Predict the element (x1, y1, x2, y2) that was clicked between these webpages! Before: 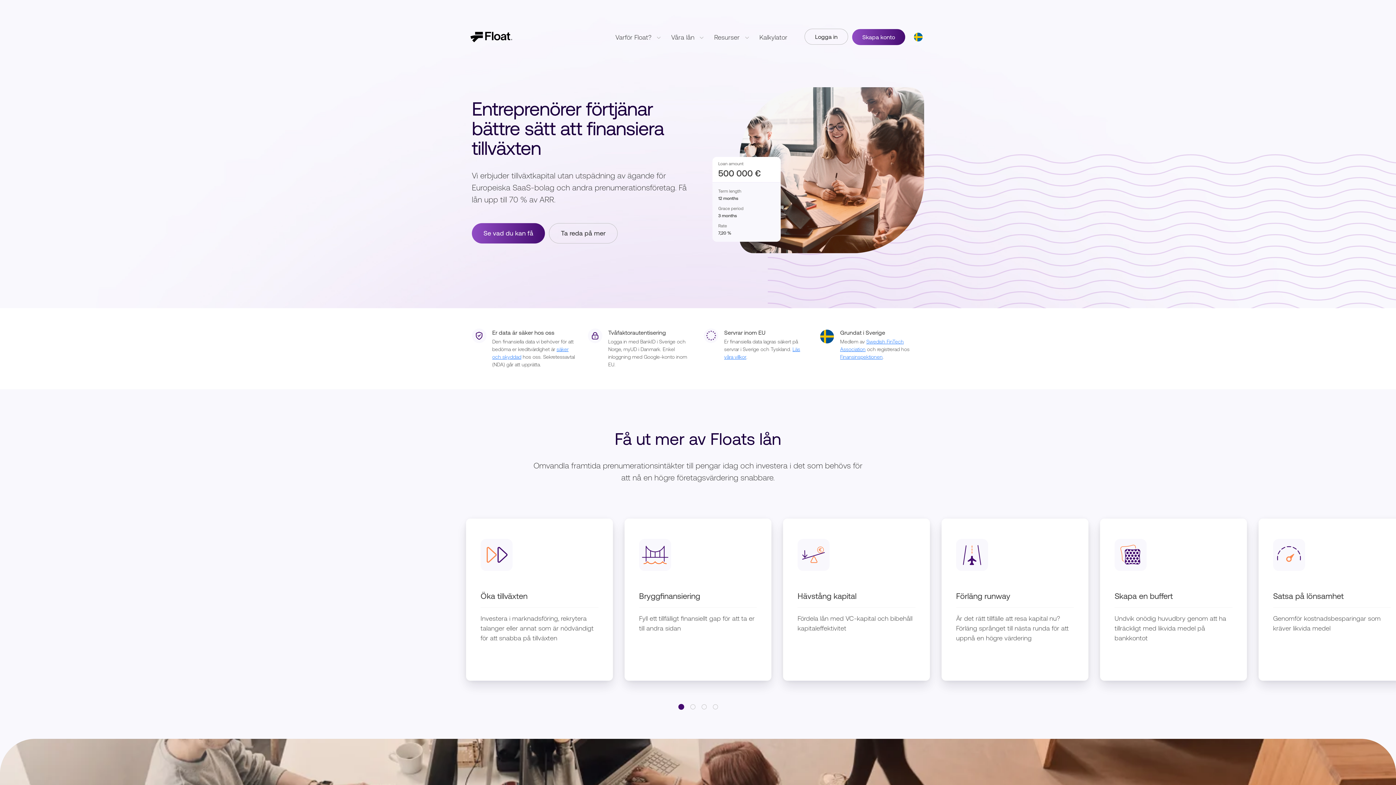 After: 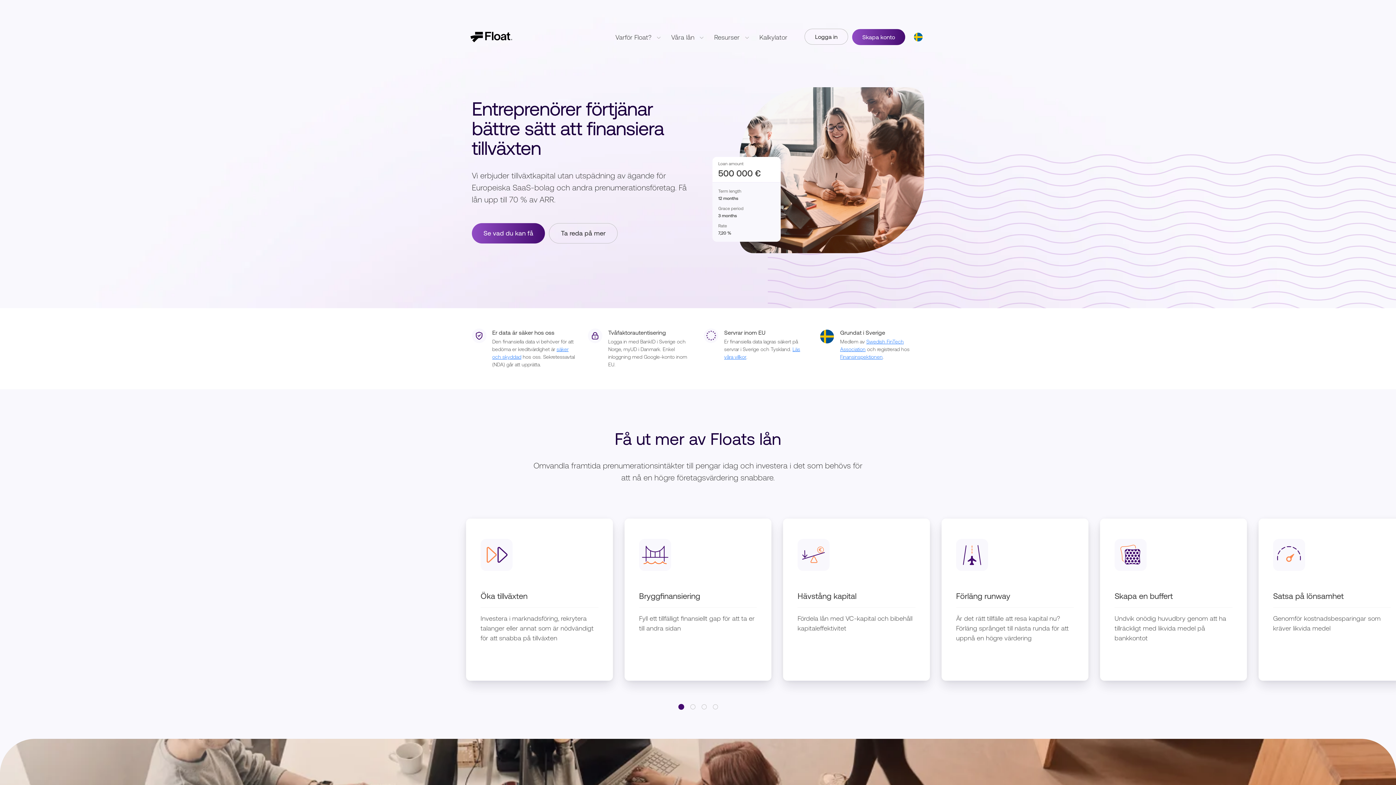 Action: bbox: (470, 29, 512, 44)